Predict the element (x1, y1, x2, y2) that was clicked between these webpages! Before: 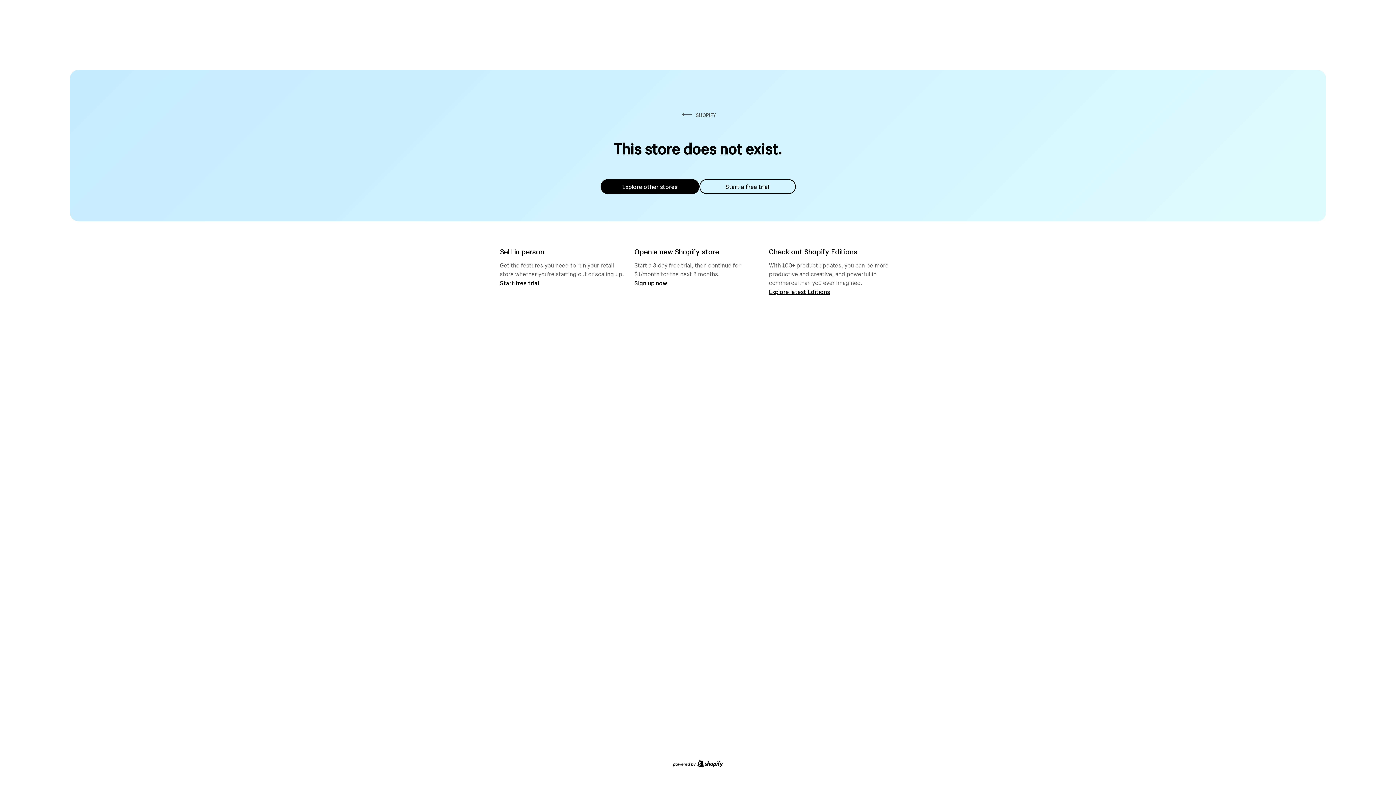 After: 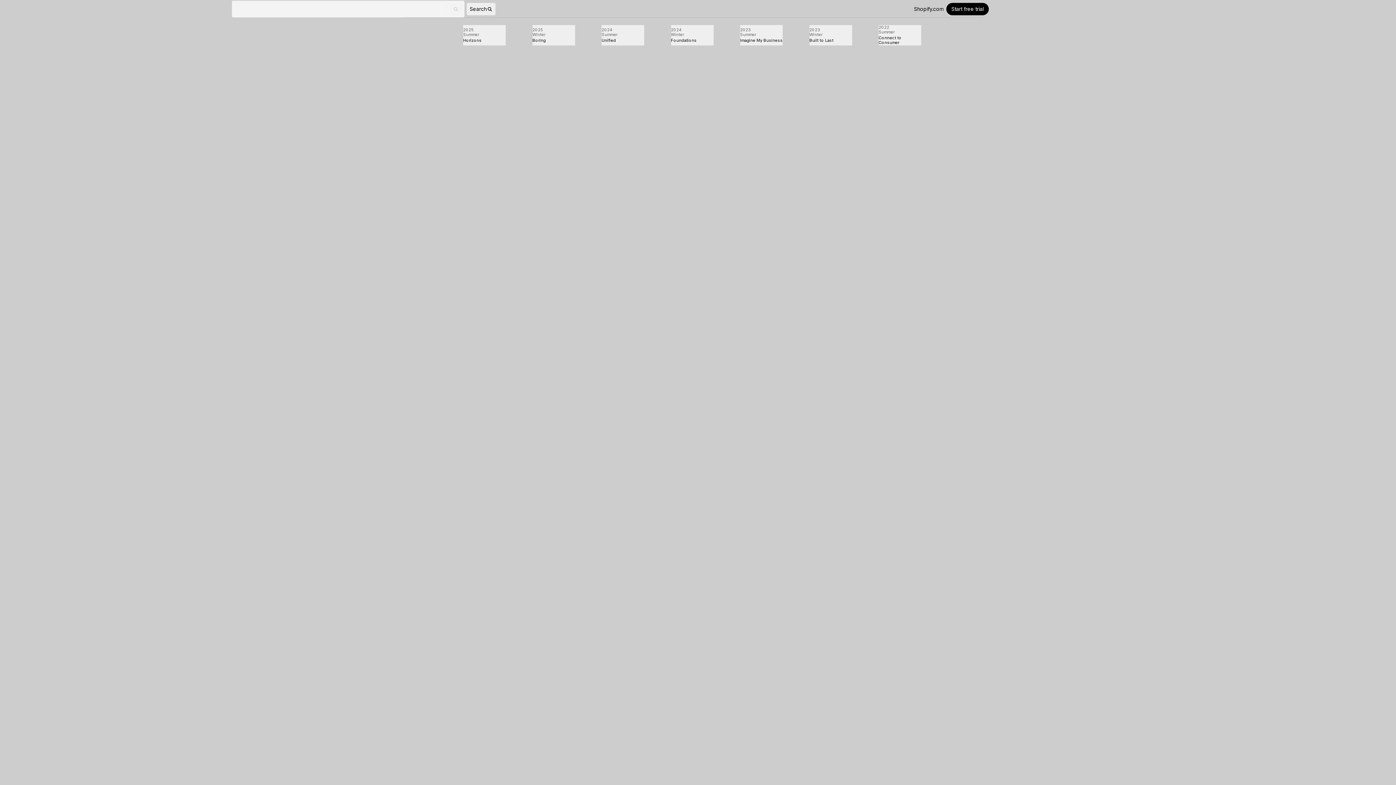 Action: label: Explore latest Editions bbox: (769, 287, 830, 295)